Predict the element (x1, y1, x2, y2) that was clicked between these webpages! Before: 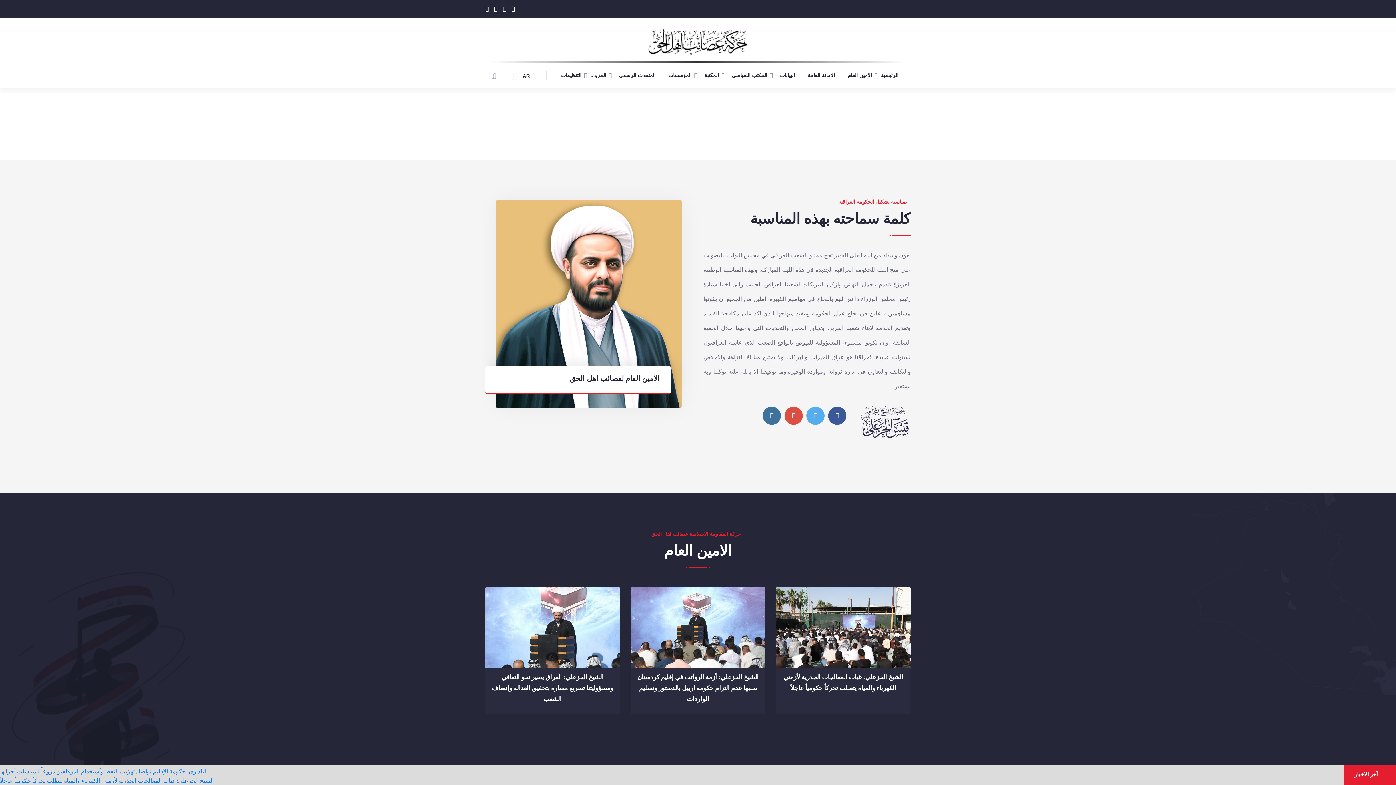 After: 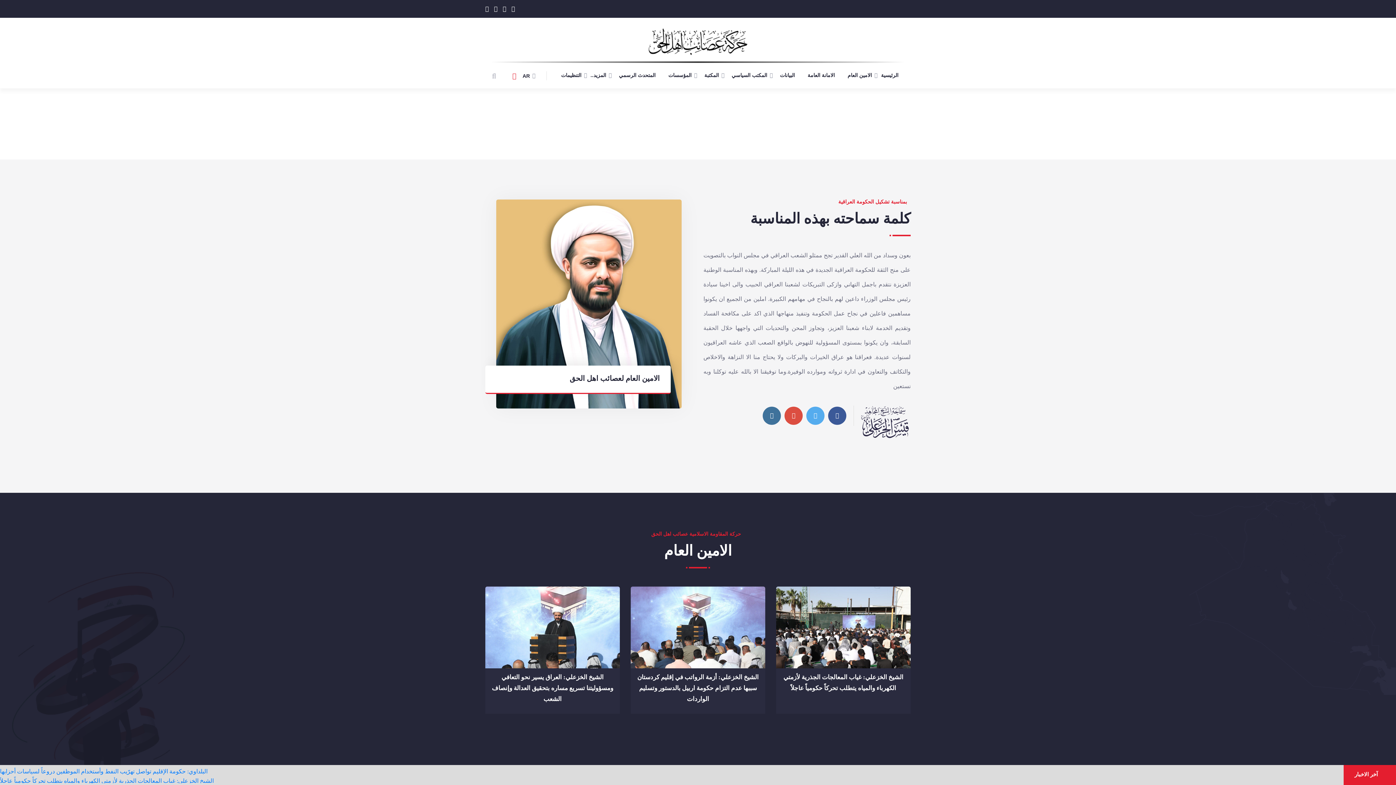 Action: bbox: (494, 4, 497, 13)